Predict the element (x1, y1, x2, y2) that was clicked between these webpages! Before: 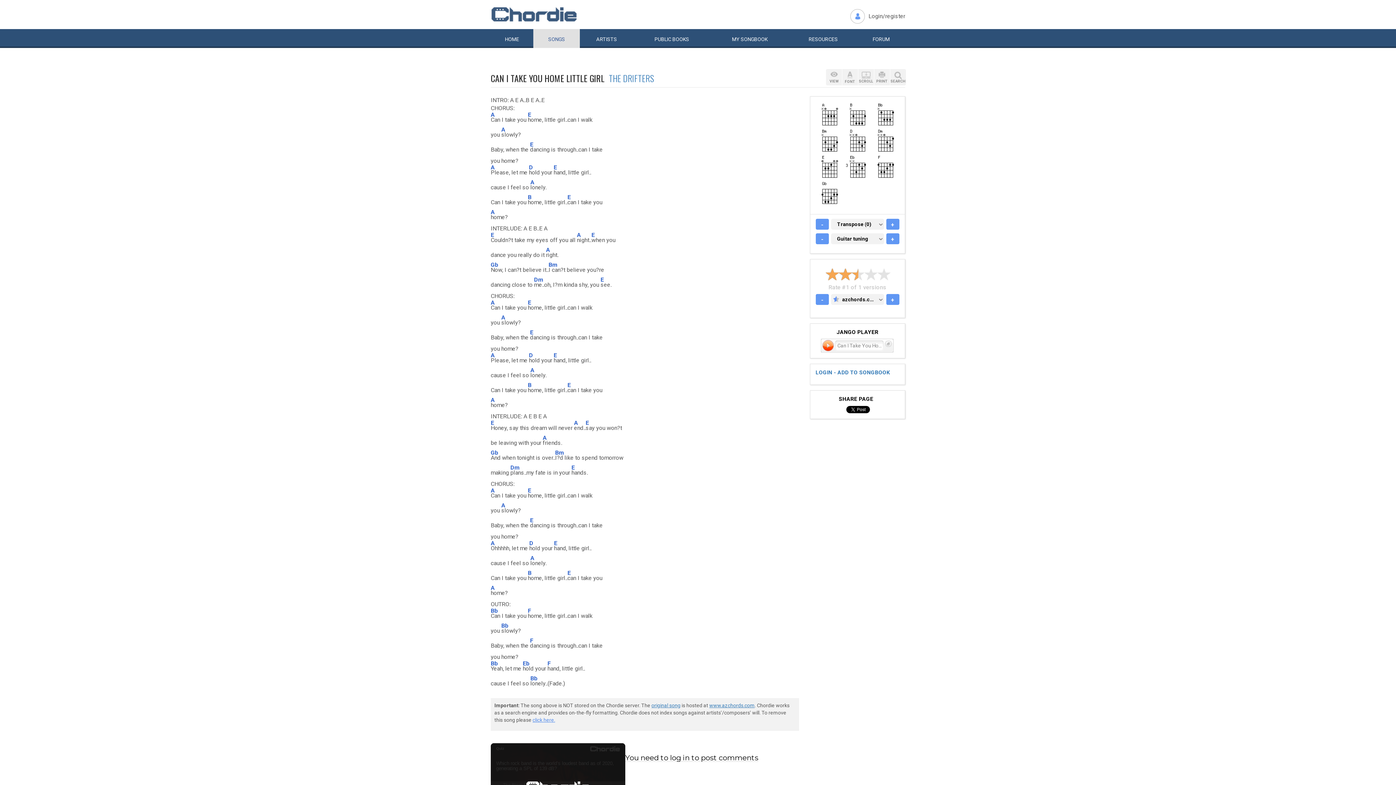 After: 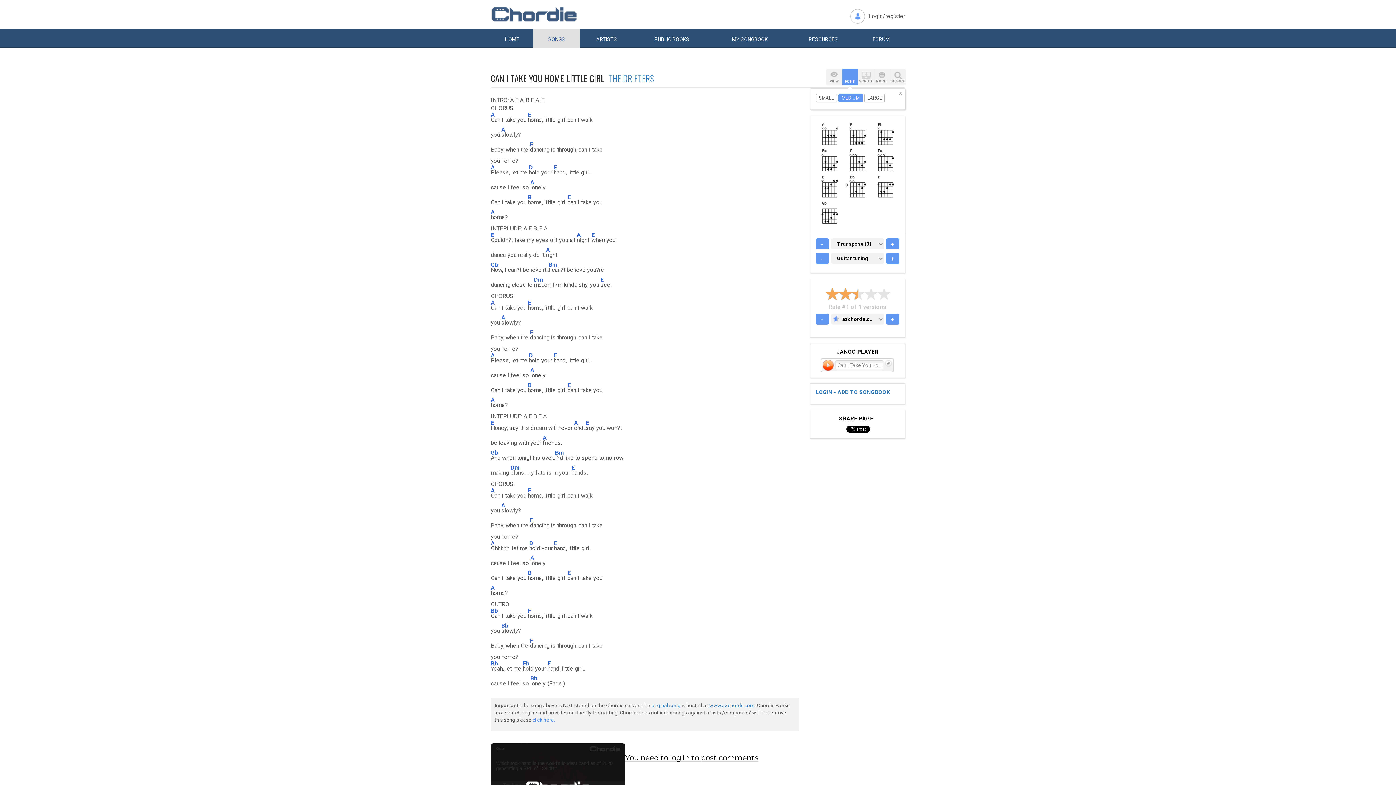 Action: label: FONT bbox: (842, 69, 858, 85)